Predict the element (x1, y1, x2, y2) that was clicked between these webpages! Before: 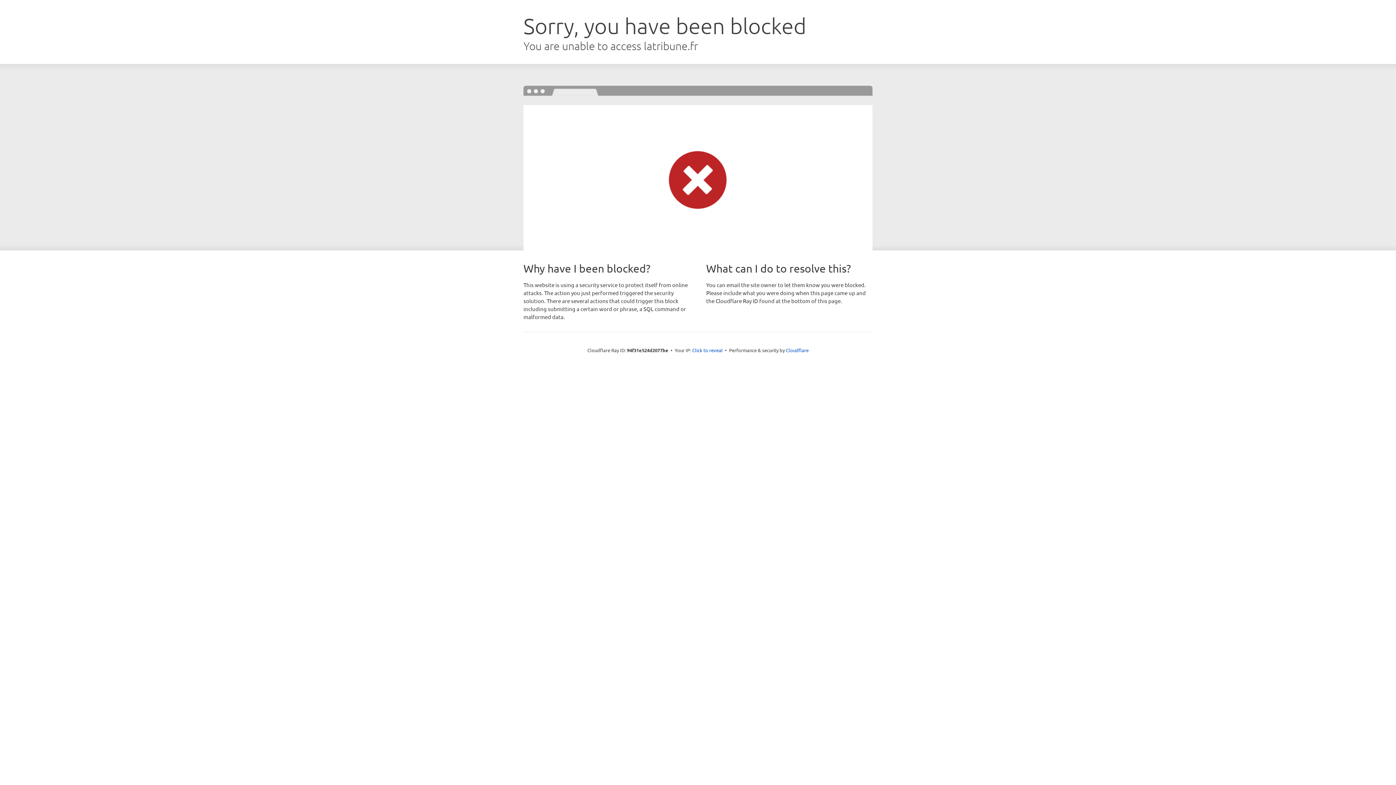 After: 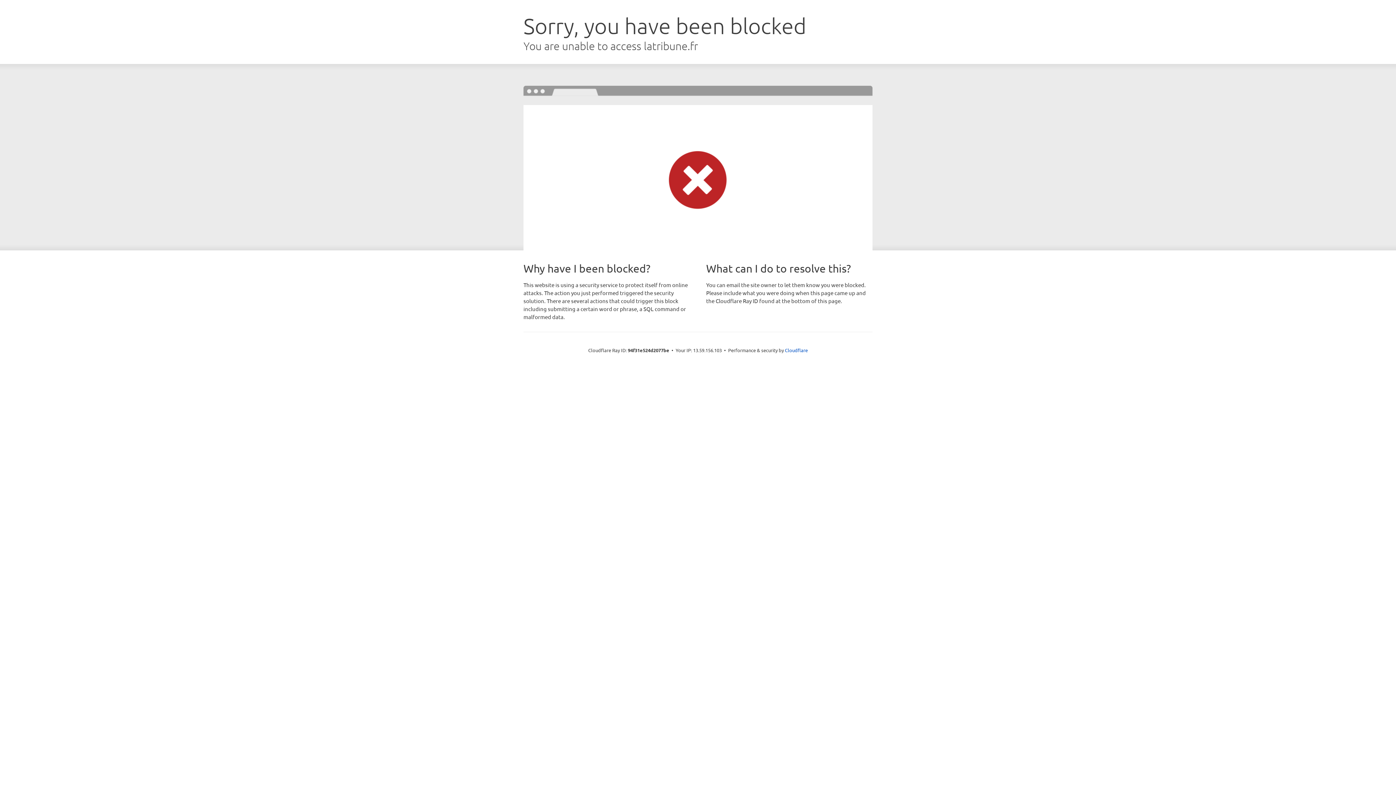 Action: label: Click to reveal bbox: (692, 346, 722, 353)